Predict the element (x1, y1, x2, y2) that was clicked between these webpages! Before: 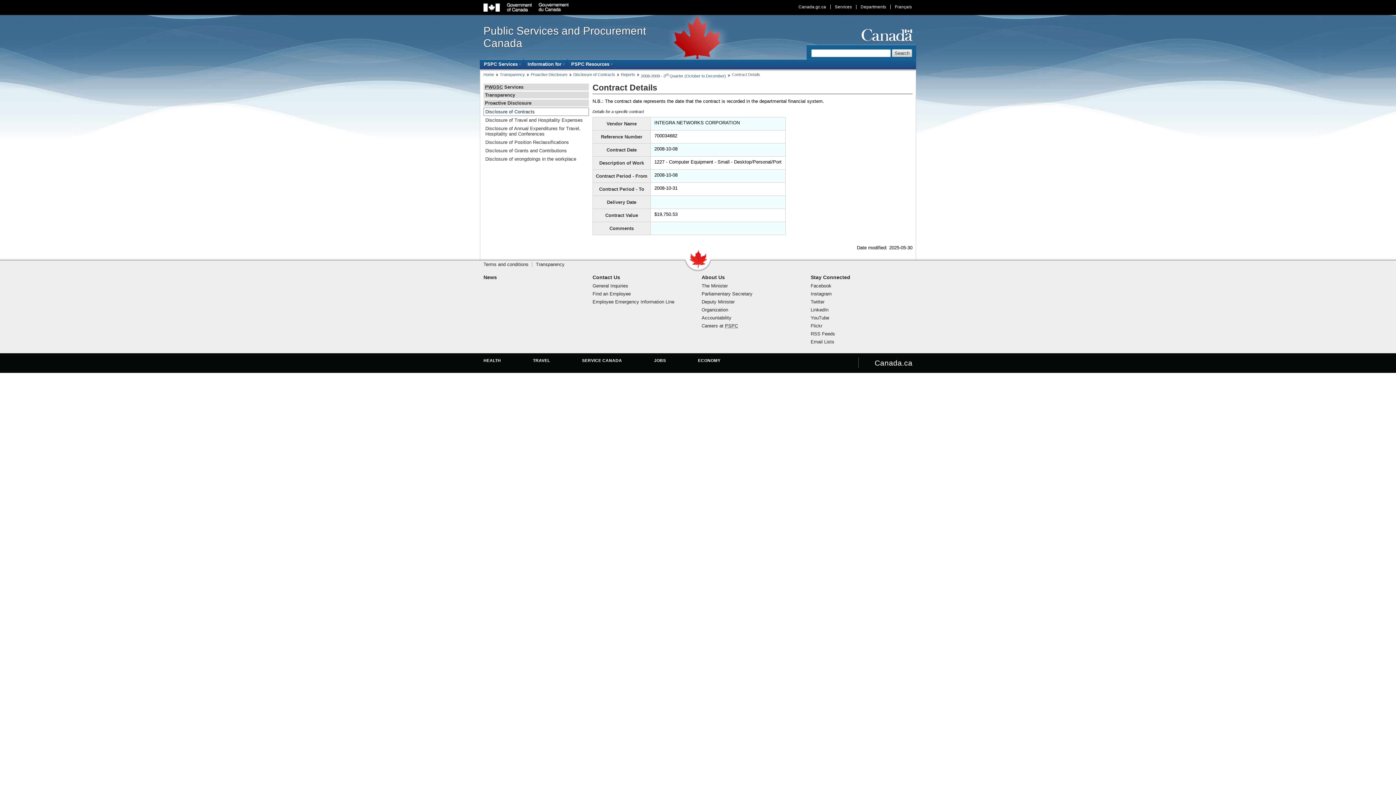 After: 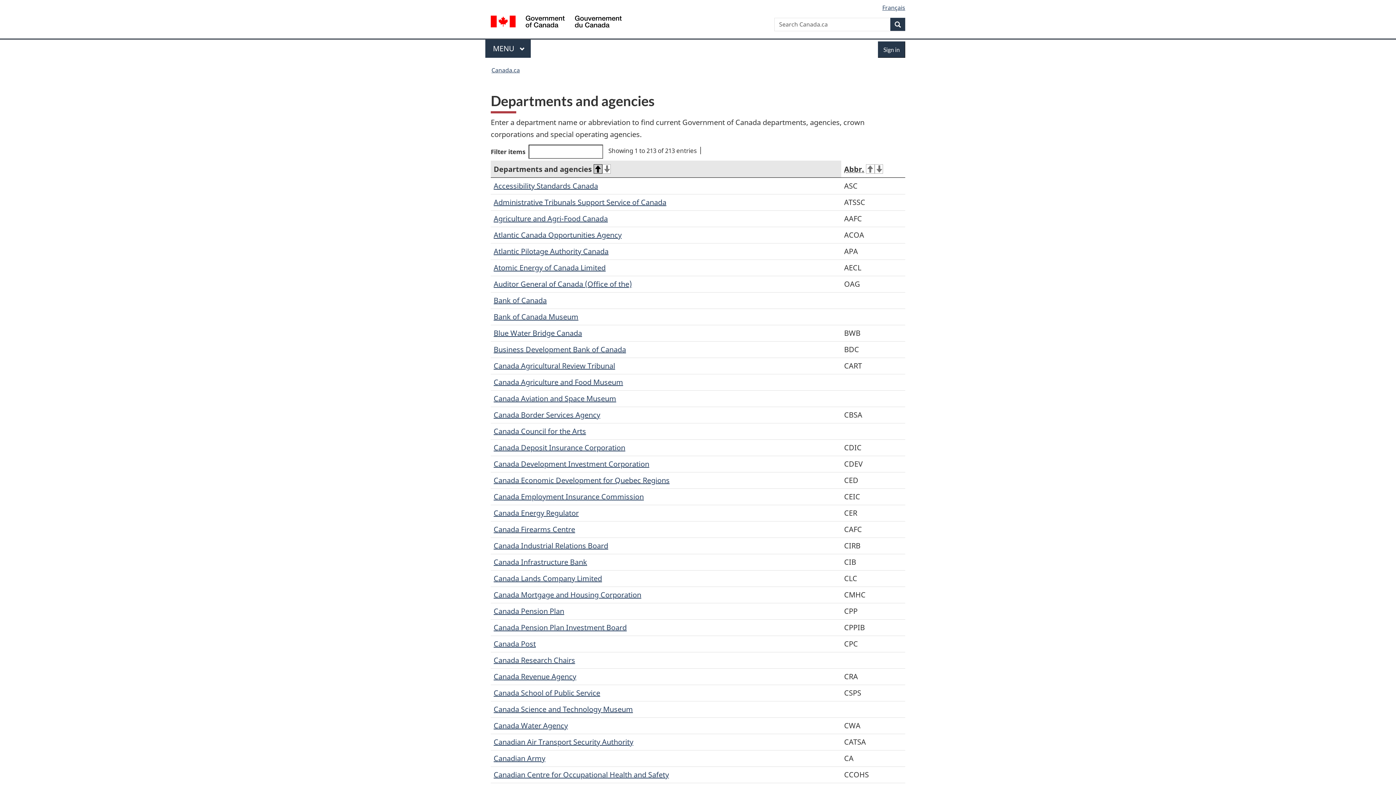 Action: label: Departments bbox: (856, 4, 890, 9)